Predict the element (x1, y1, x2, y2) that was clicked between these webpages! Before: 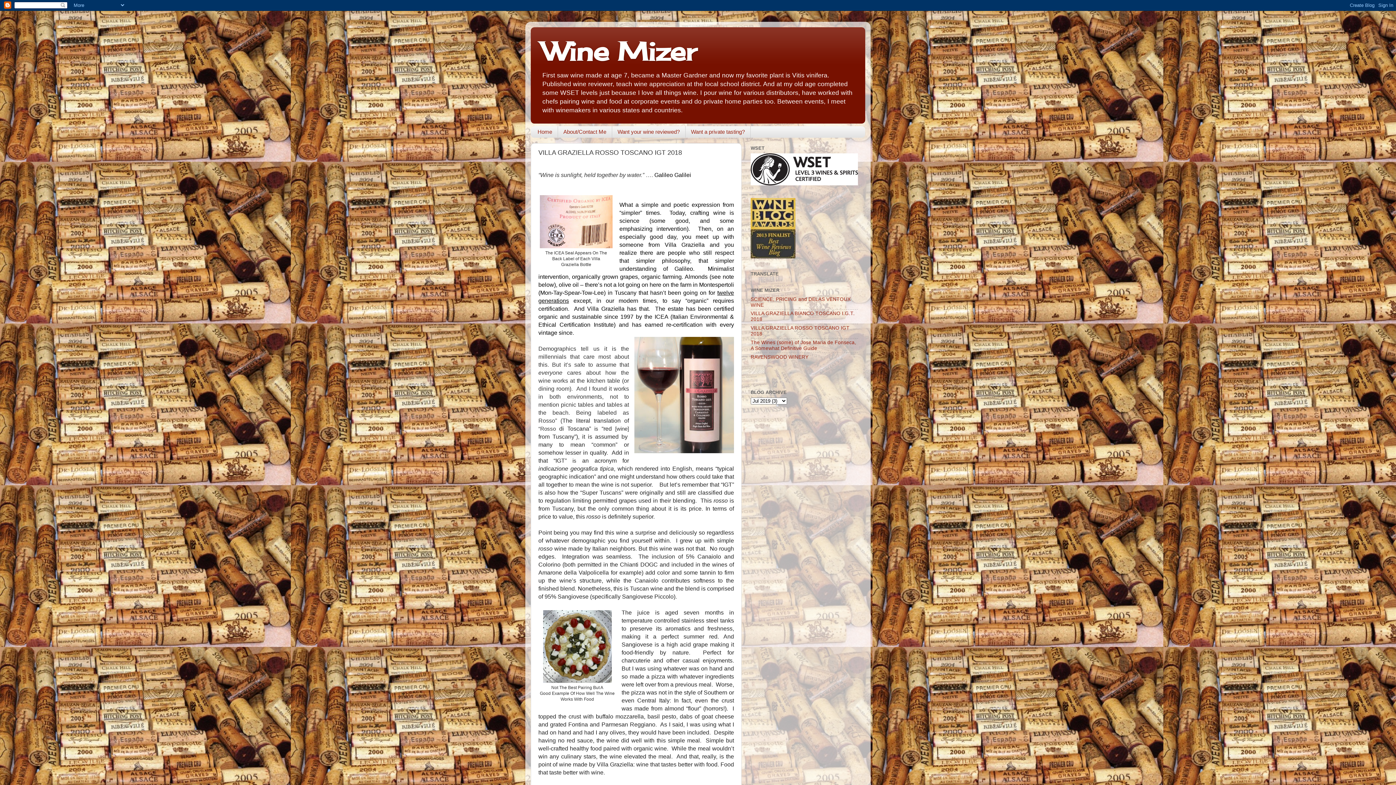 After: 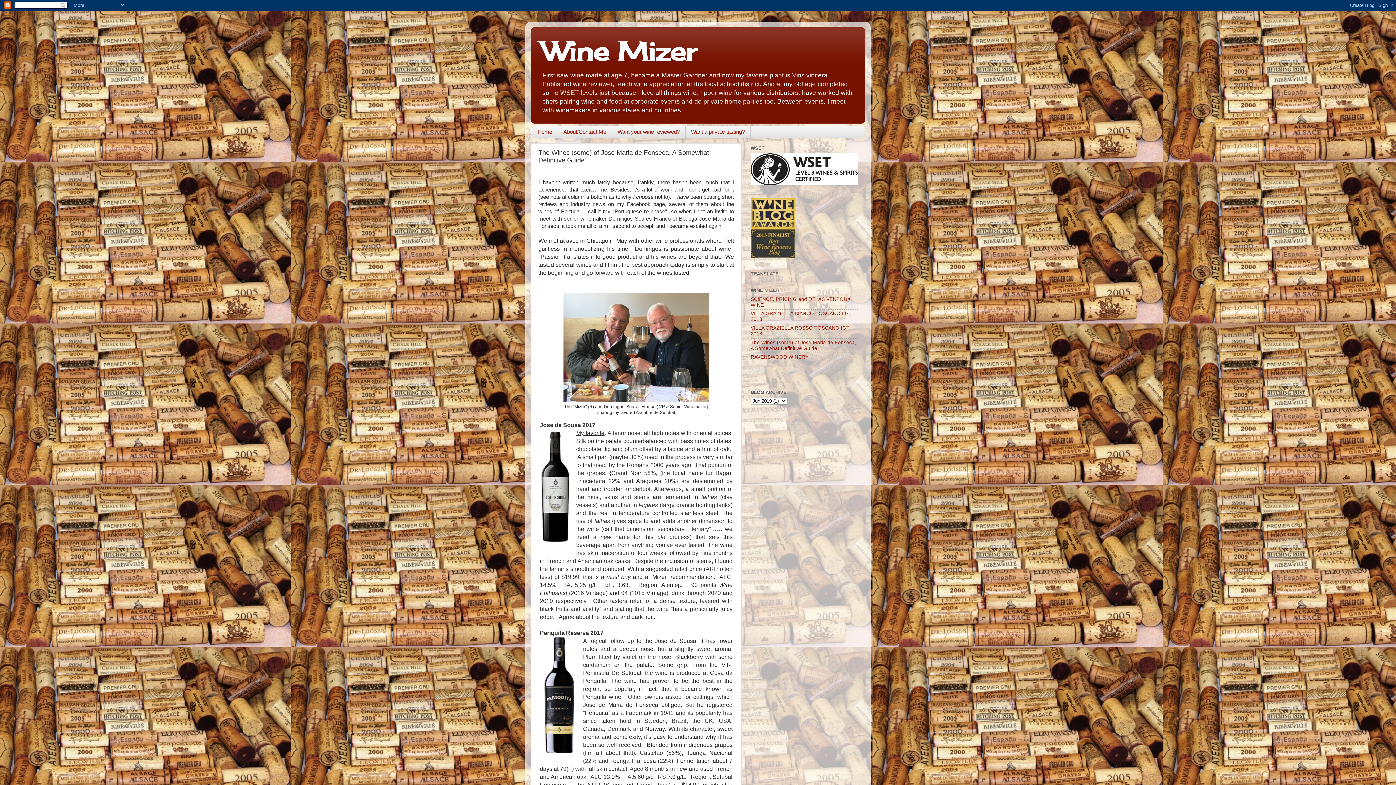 Action: label: The Wines (some) of Jose Maria de Fonseca, A Somewhat Definitive Guide bbox: (750, 339, 856, 351)